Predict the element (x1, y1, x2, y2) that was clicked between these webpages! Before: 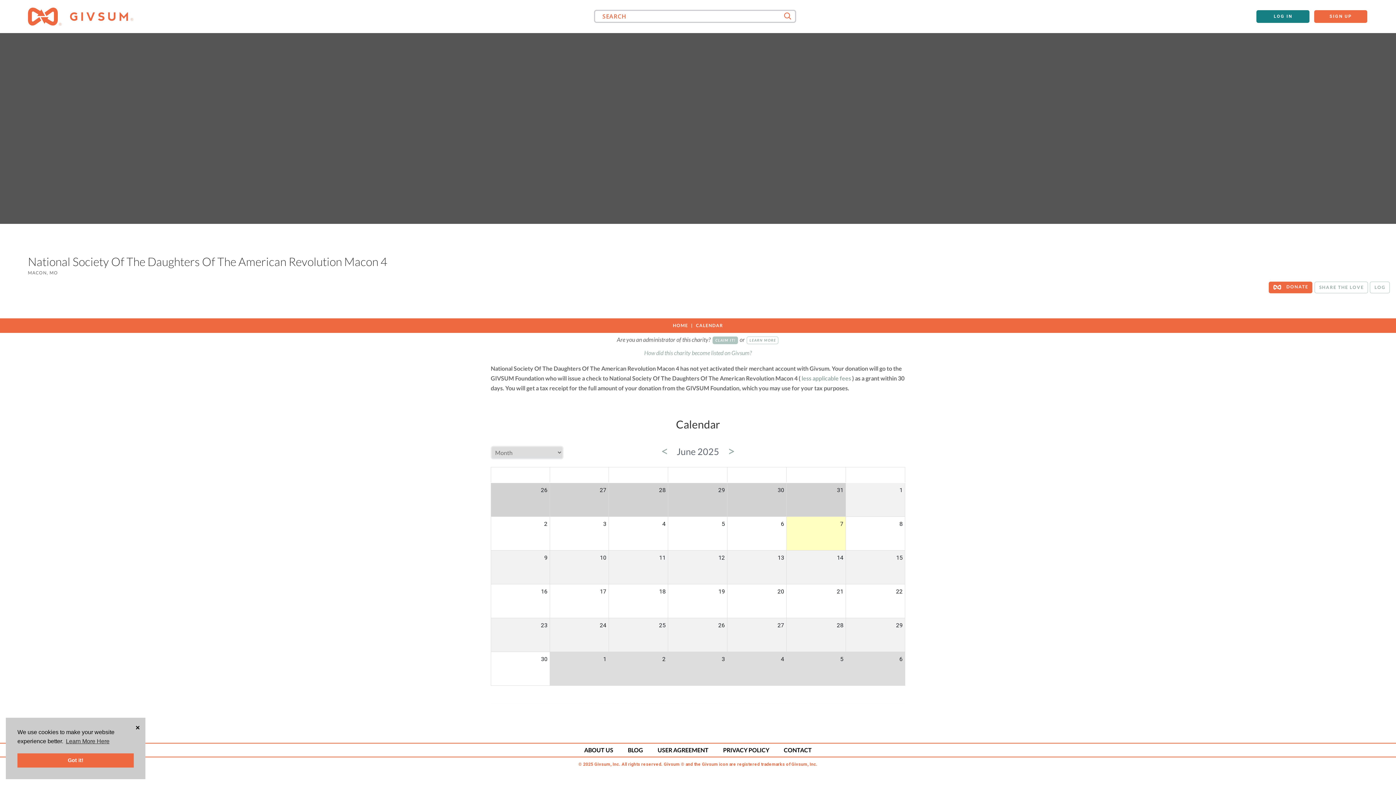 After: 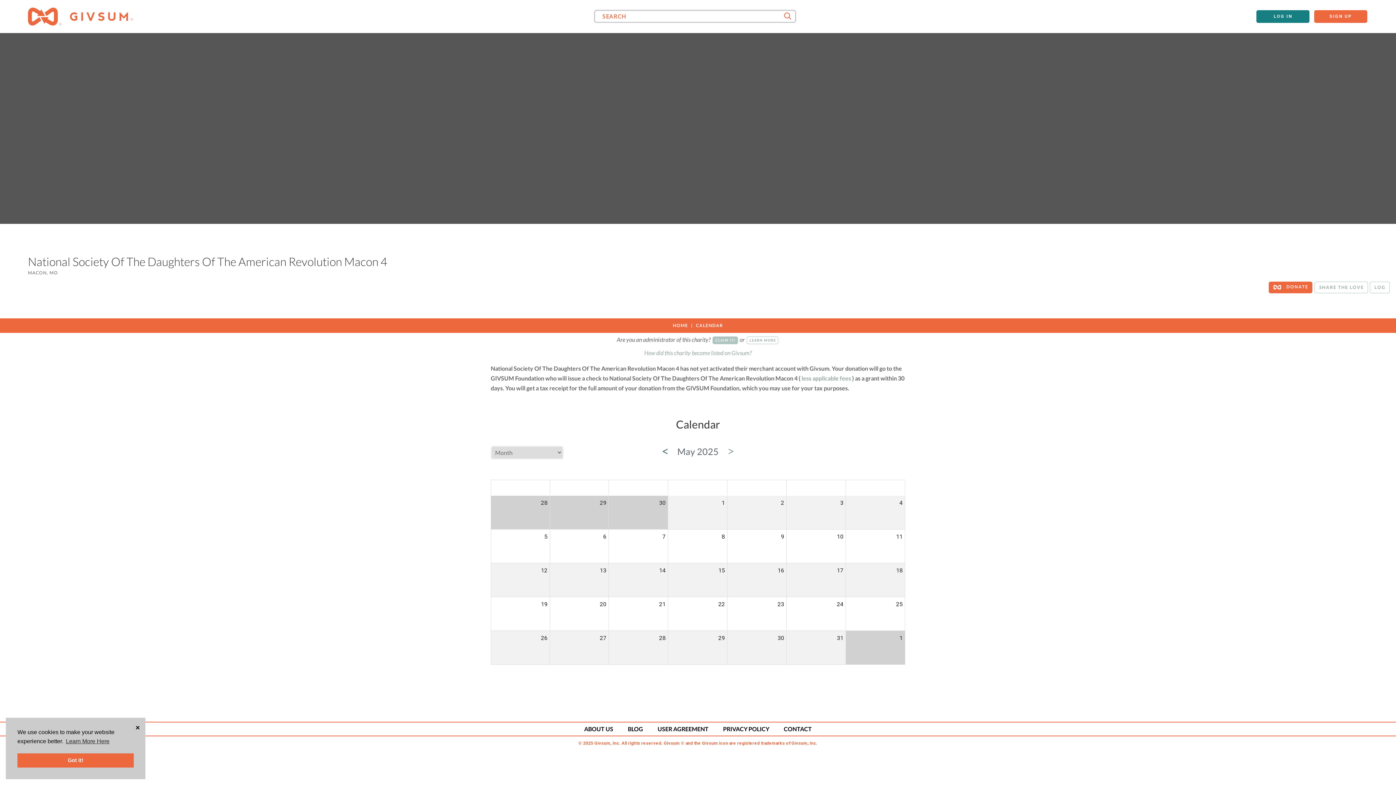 Action: bbox: (661, 443, 668, 458) label: <